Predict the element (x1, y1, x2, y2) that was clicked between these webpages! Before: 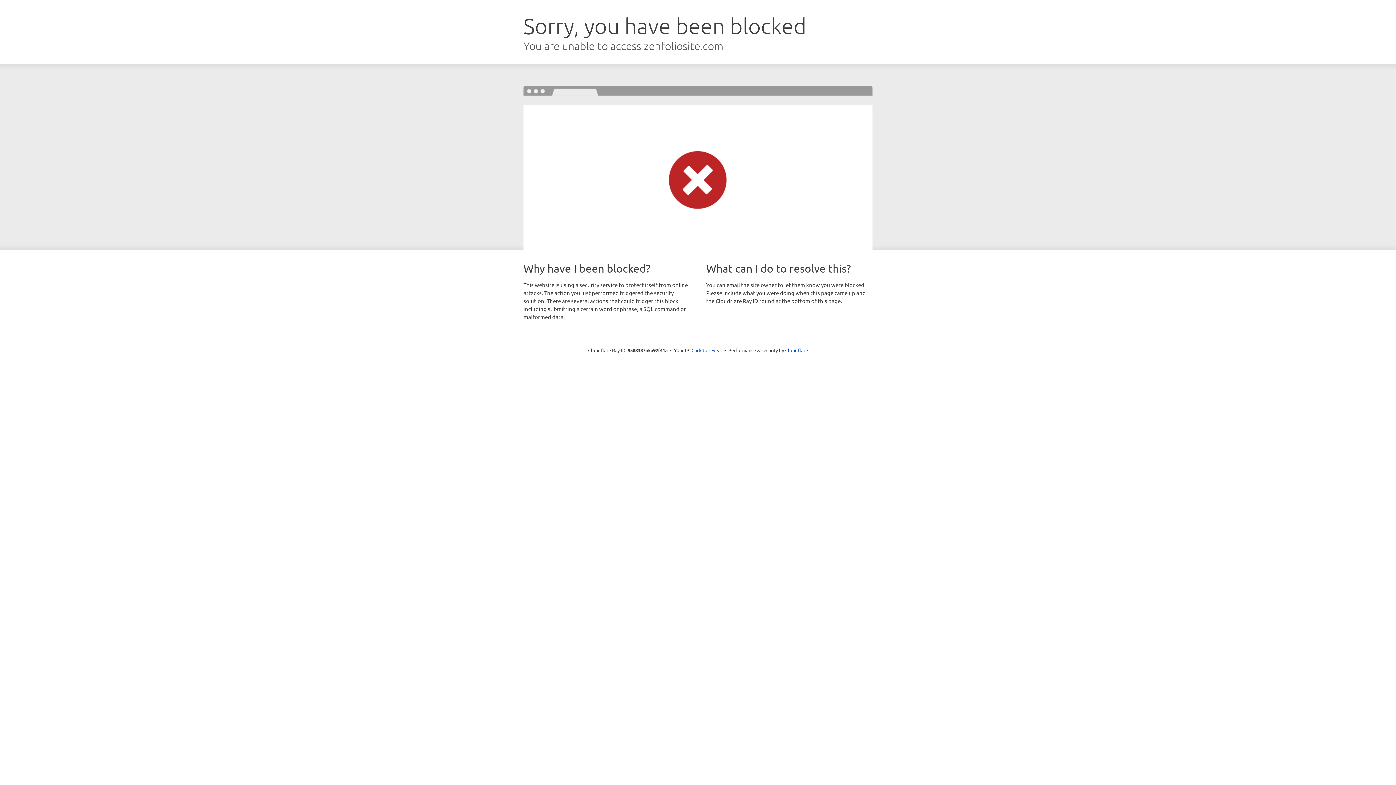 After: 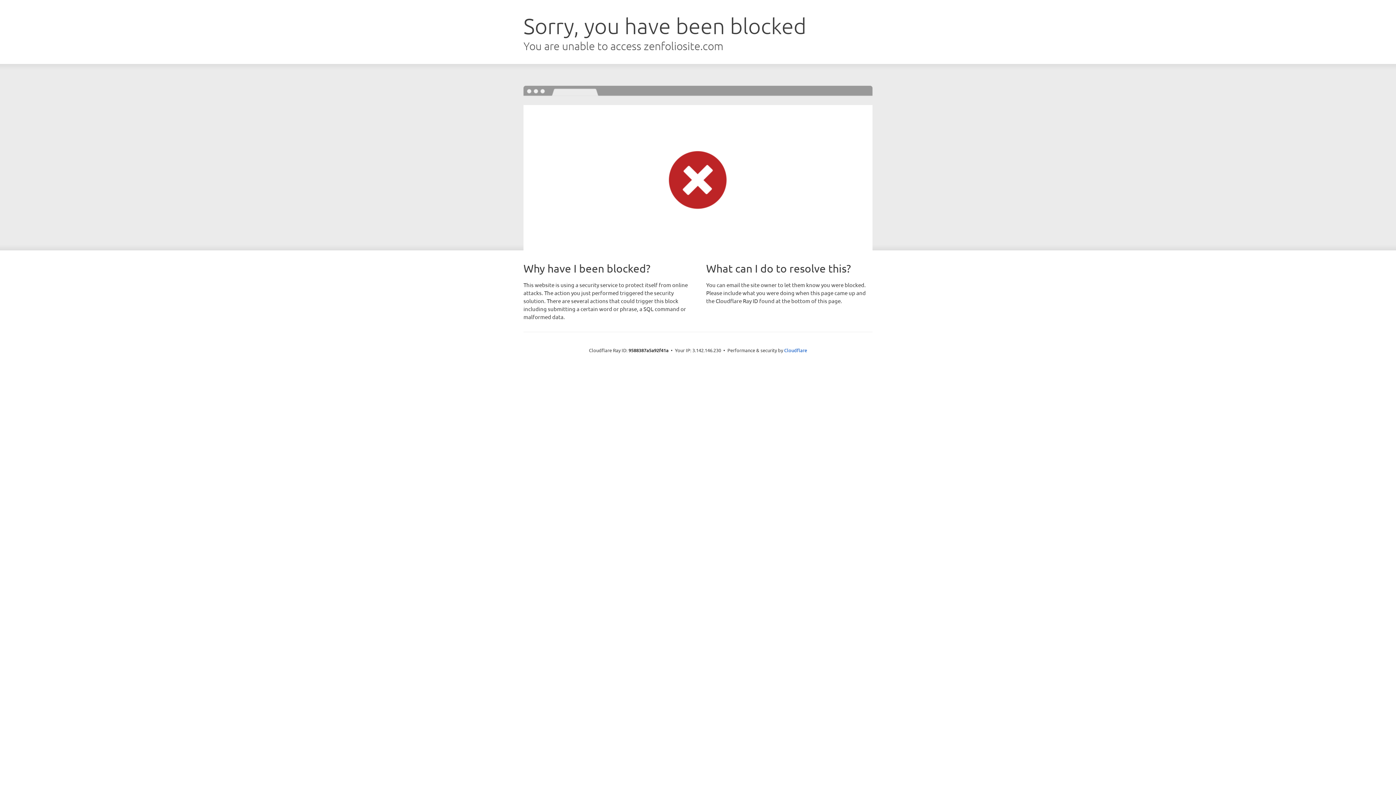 Action: bbox: (691, 346, 722, 353) label: Click to reveal